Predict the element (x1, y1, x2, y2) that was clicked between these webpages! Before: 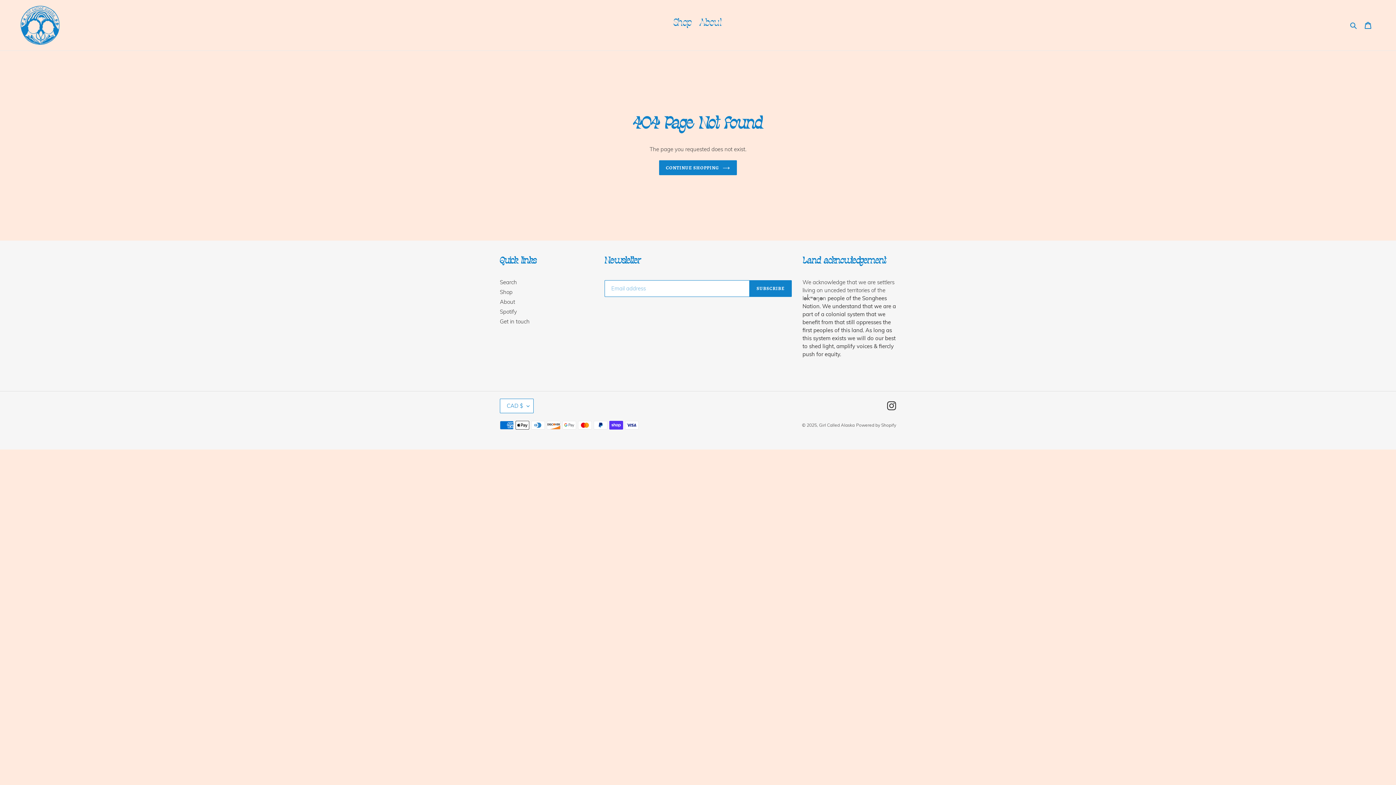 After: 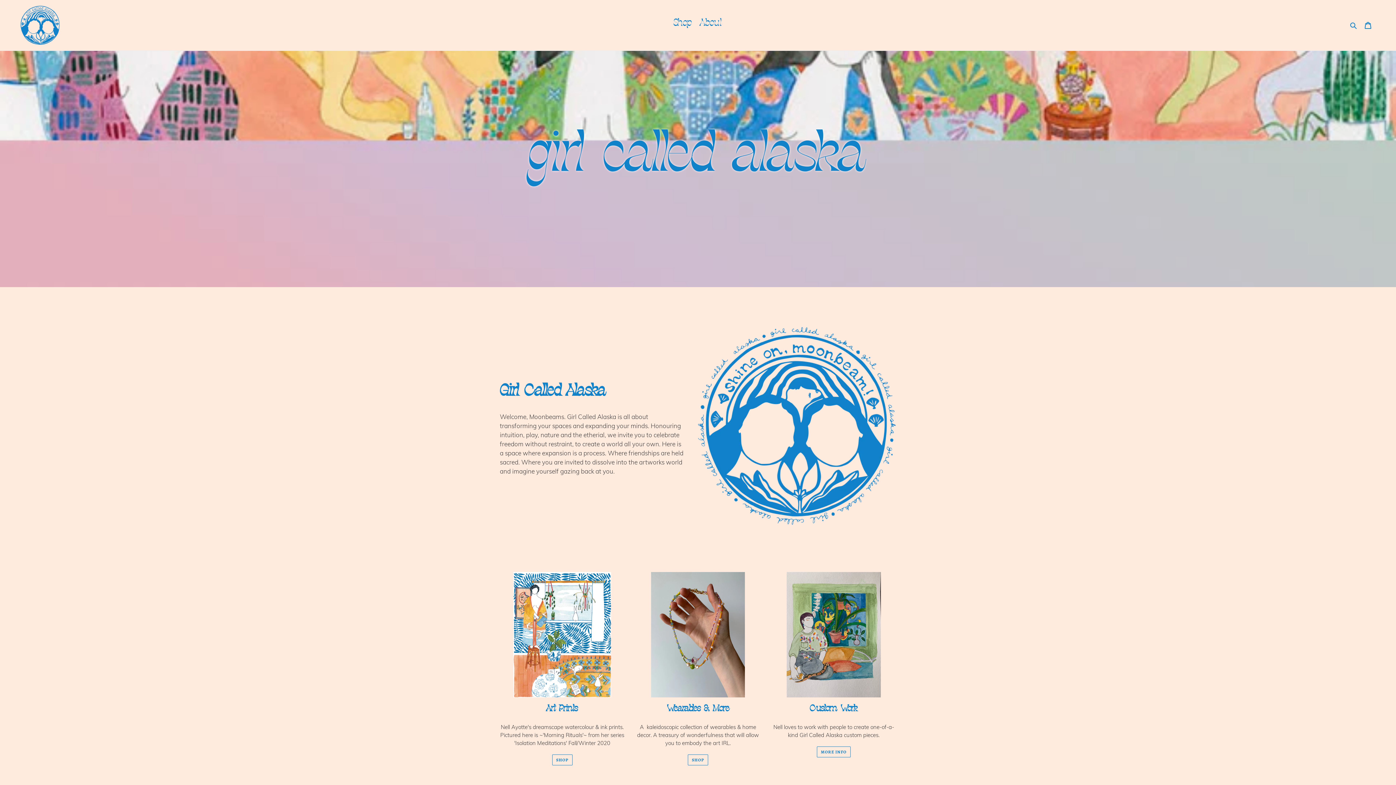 Action: bbox: (659, 160, 737, 175) label: CONTINUE SHOPPING